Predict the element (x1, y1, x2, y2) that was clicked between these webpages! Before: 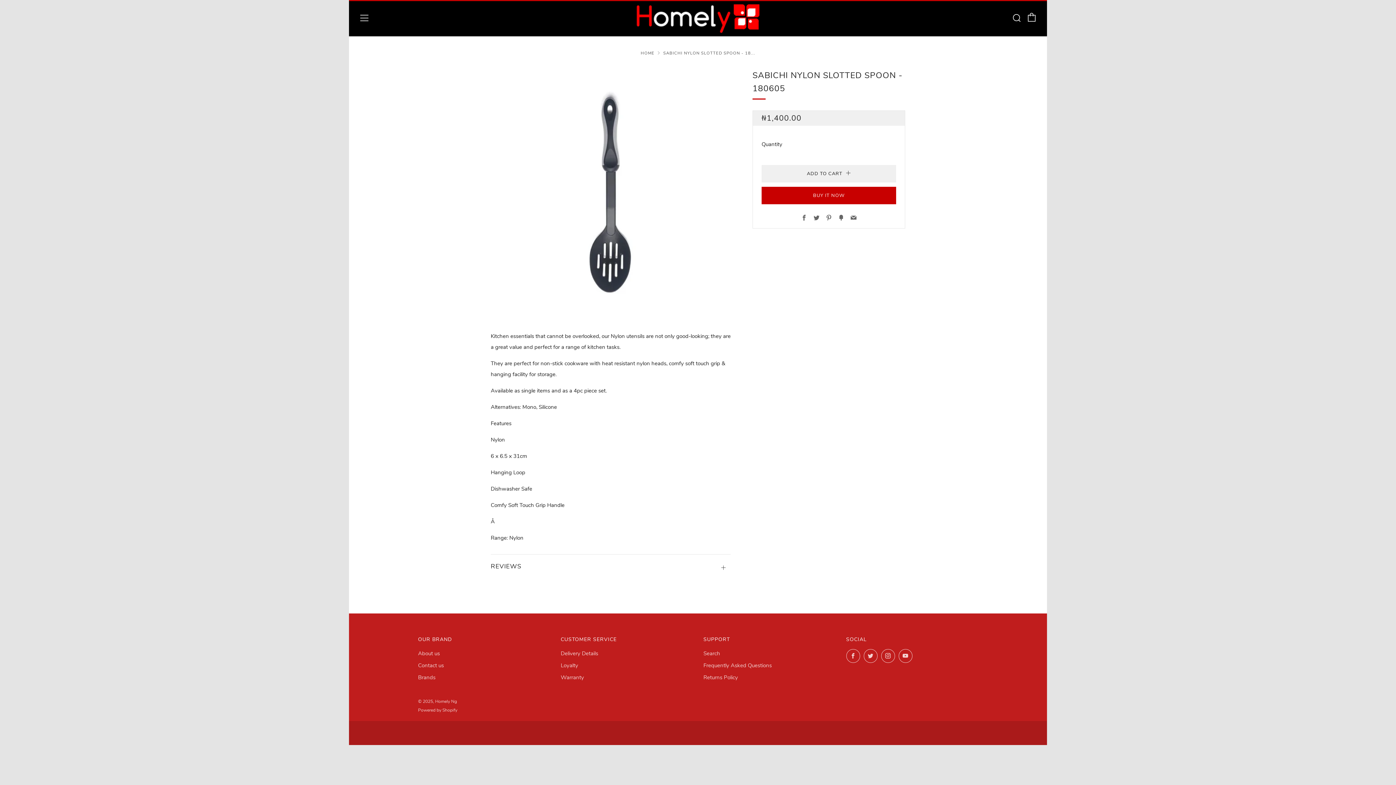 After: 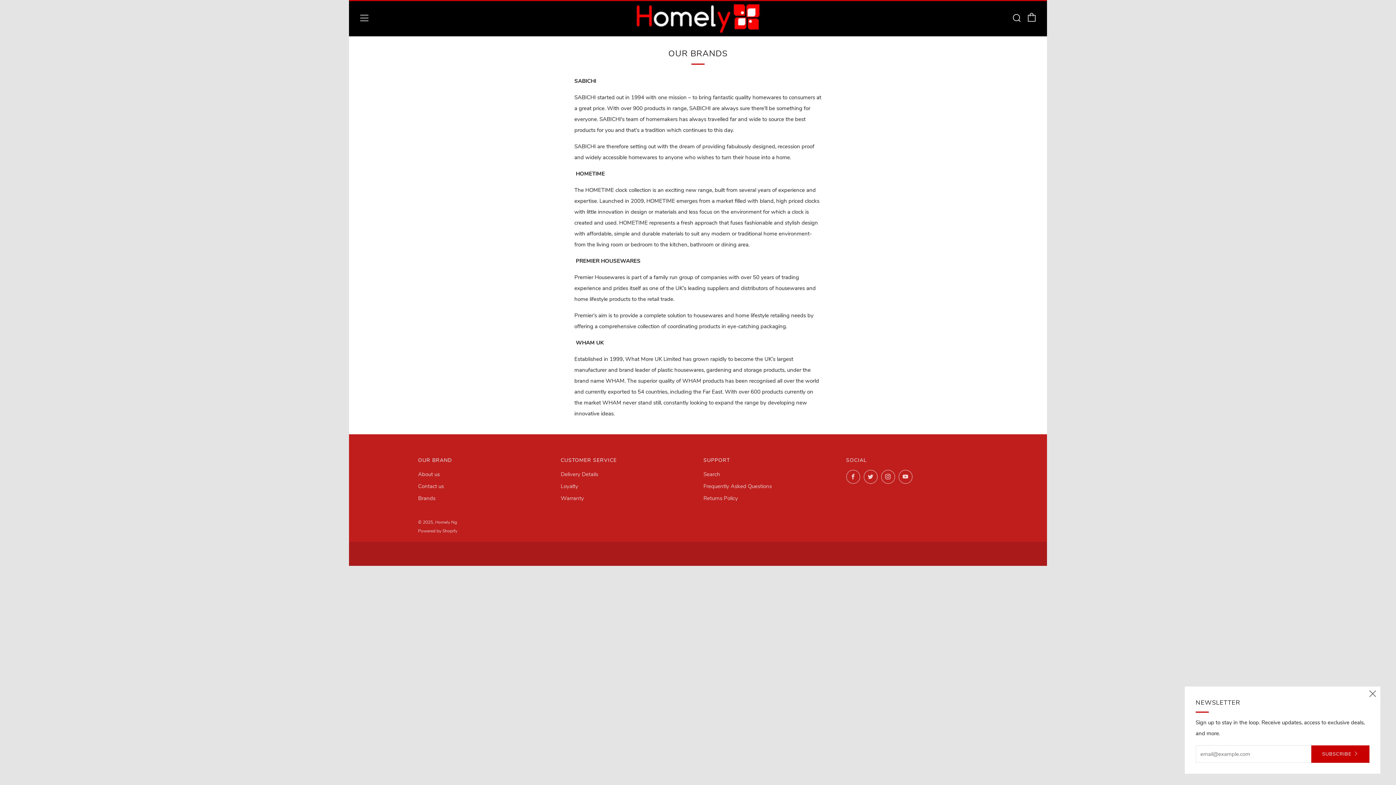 Action: bbox: (418, 674, 435, 681) label: Brands